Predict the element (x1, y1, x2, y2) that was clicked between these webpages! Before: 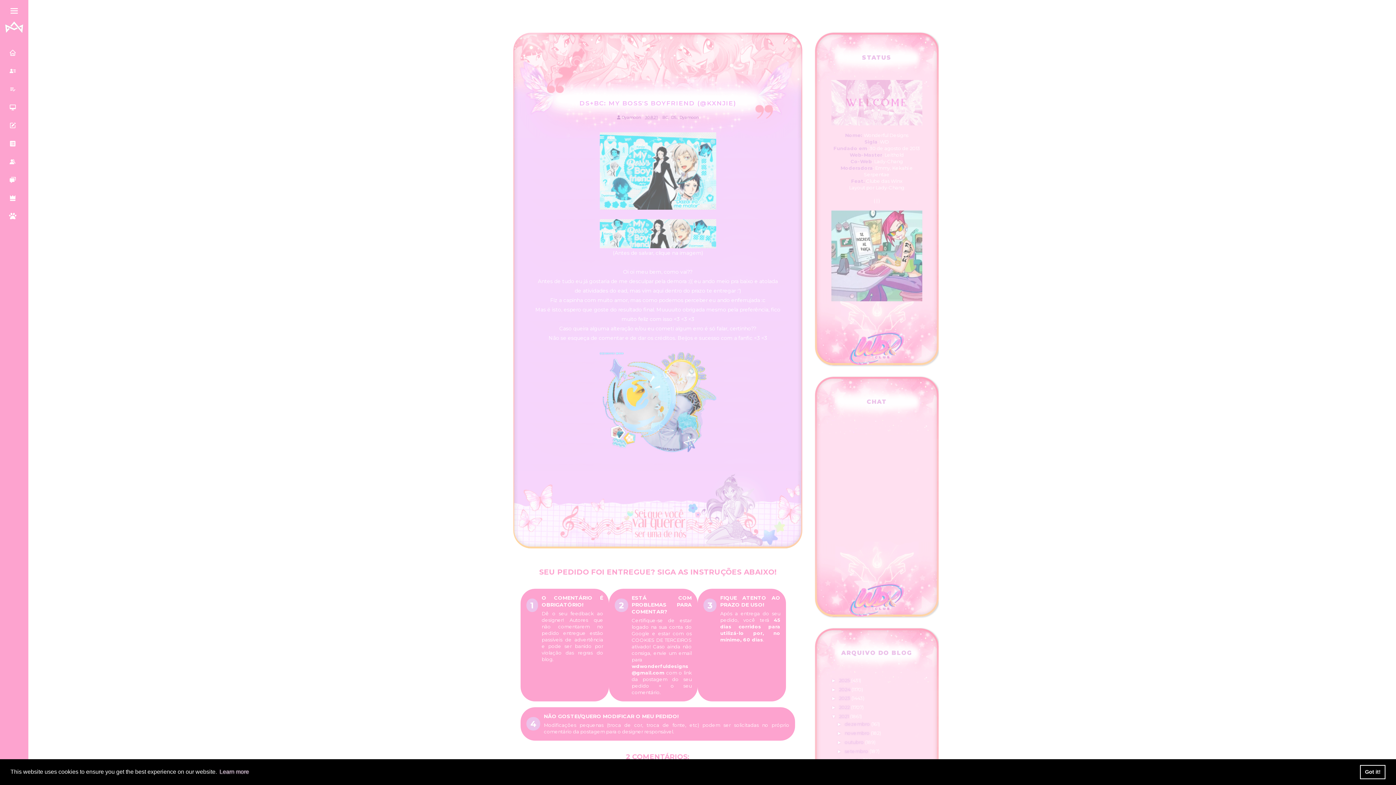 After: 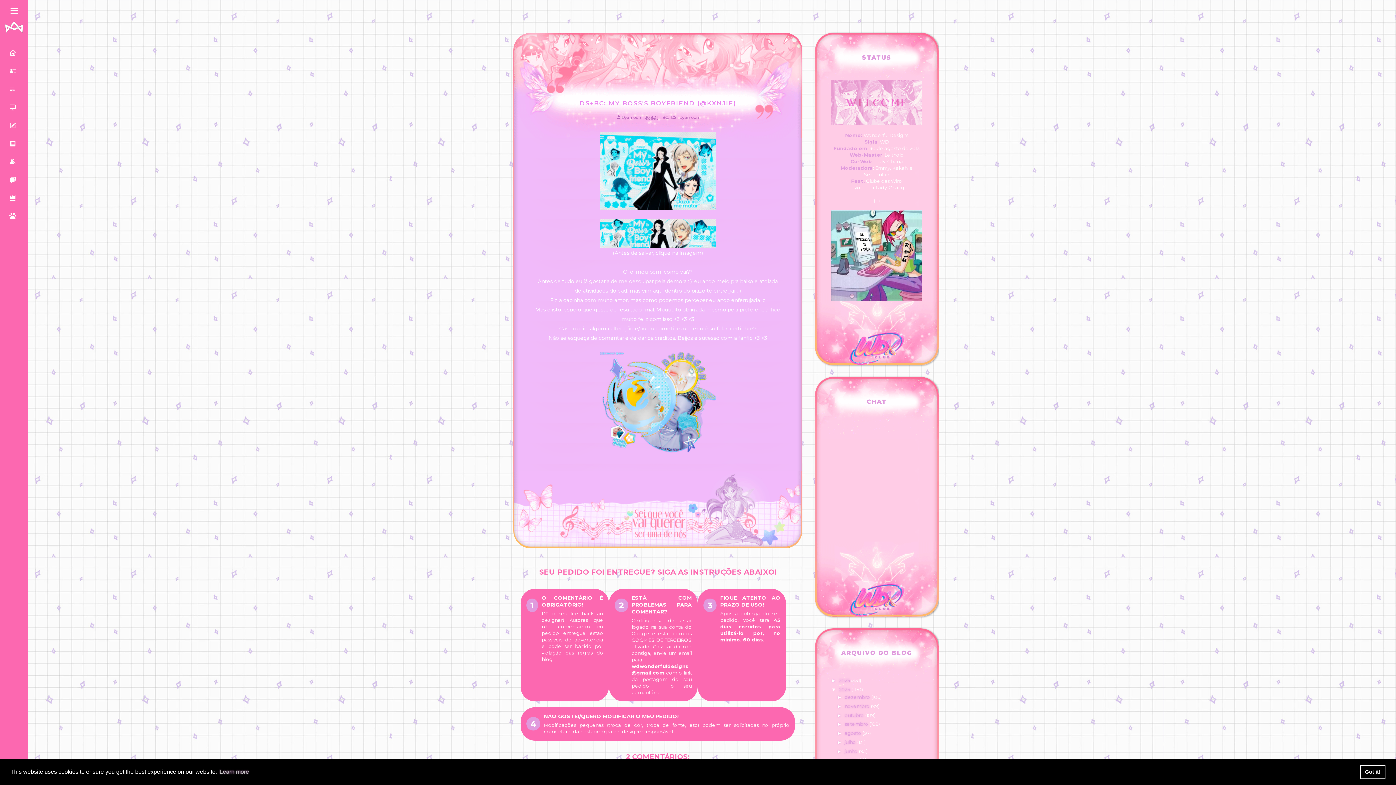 Action: bbox: (831, 687, 839, 692) label: ►  